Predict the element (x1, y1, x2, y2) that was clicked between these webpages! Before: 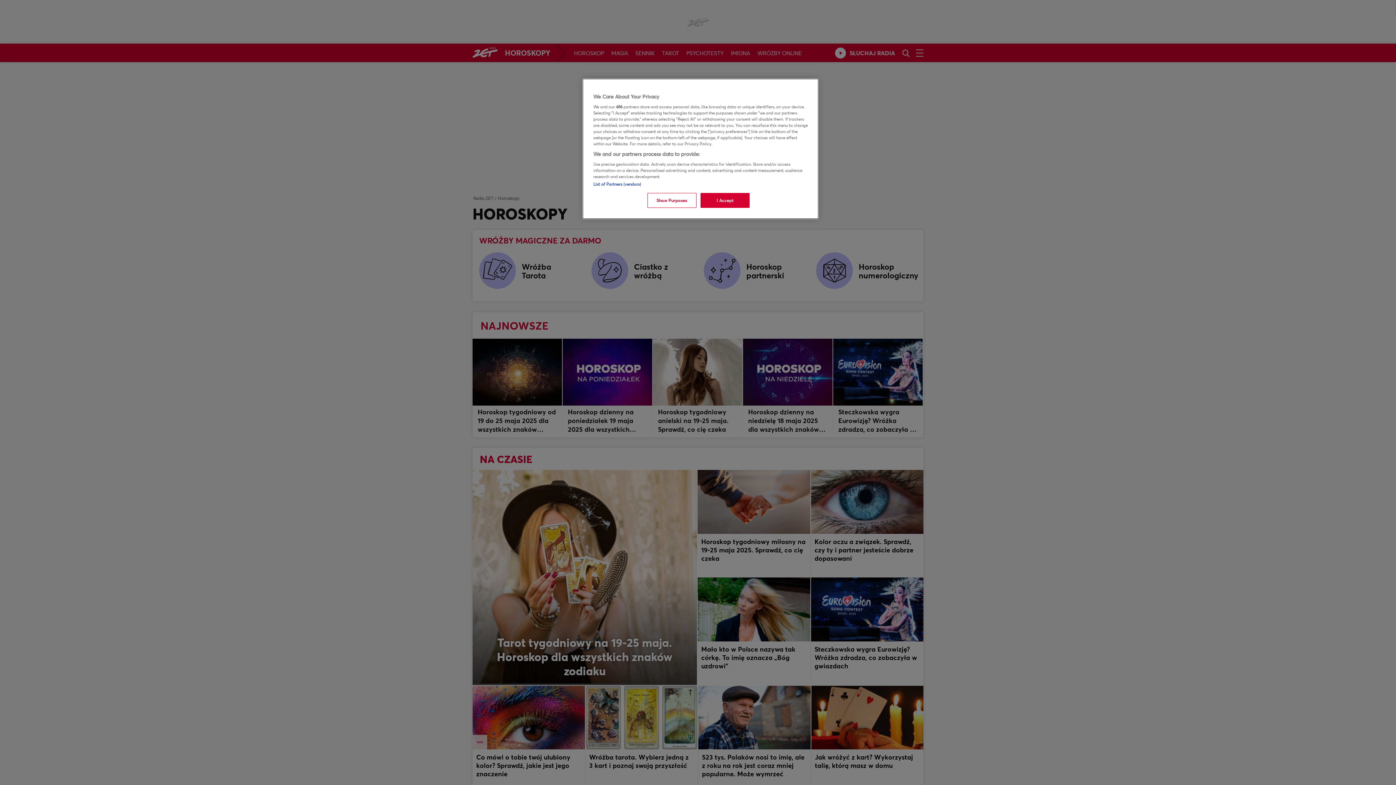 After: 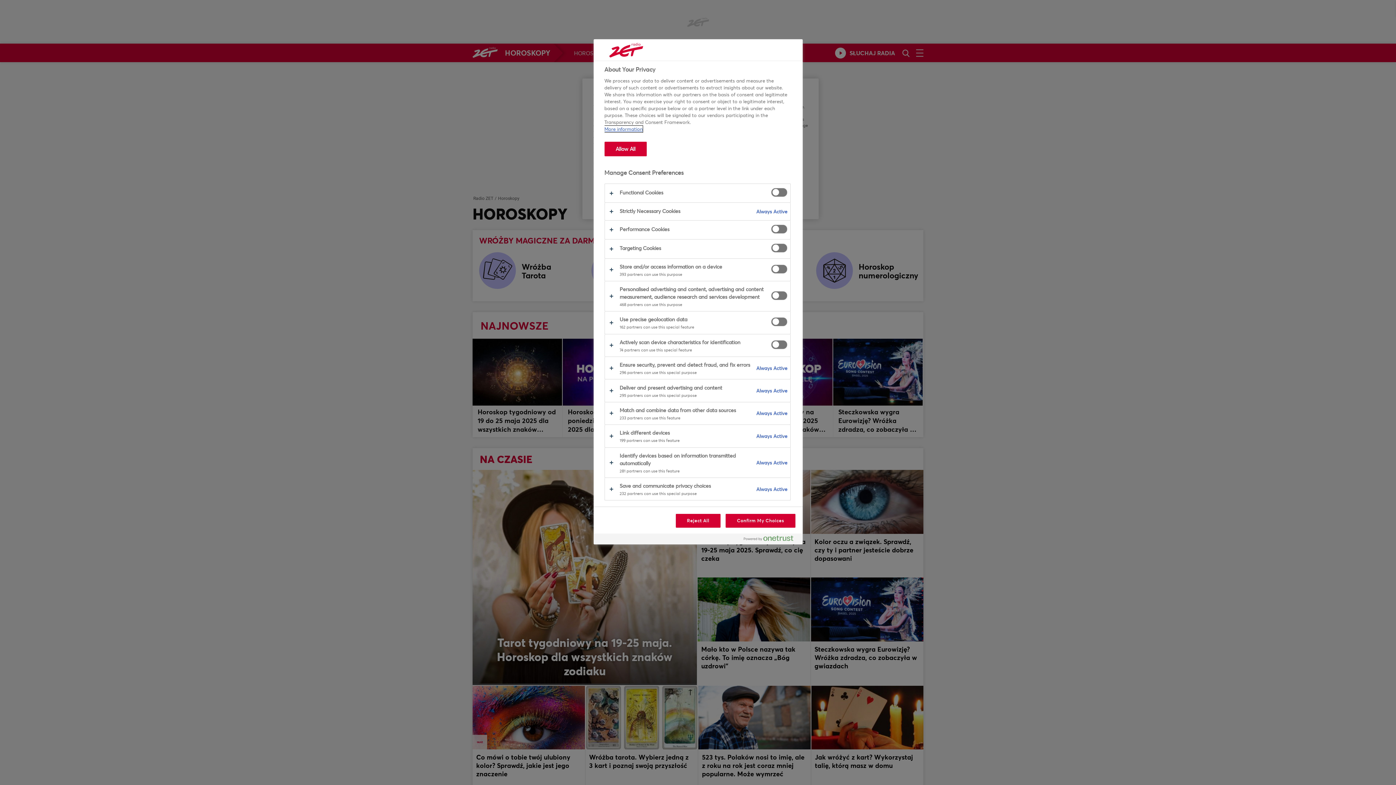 Action: bbox: (647, 193, 696, 208) label: Show Purposes